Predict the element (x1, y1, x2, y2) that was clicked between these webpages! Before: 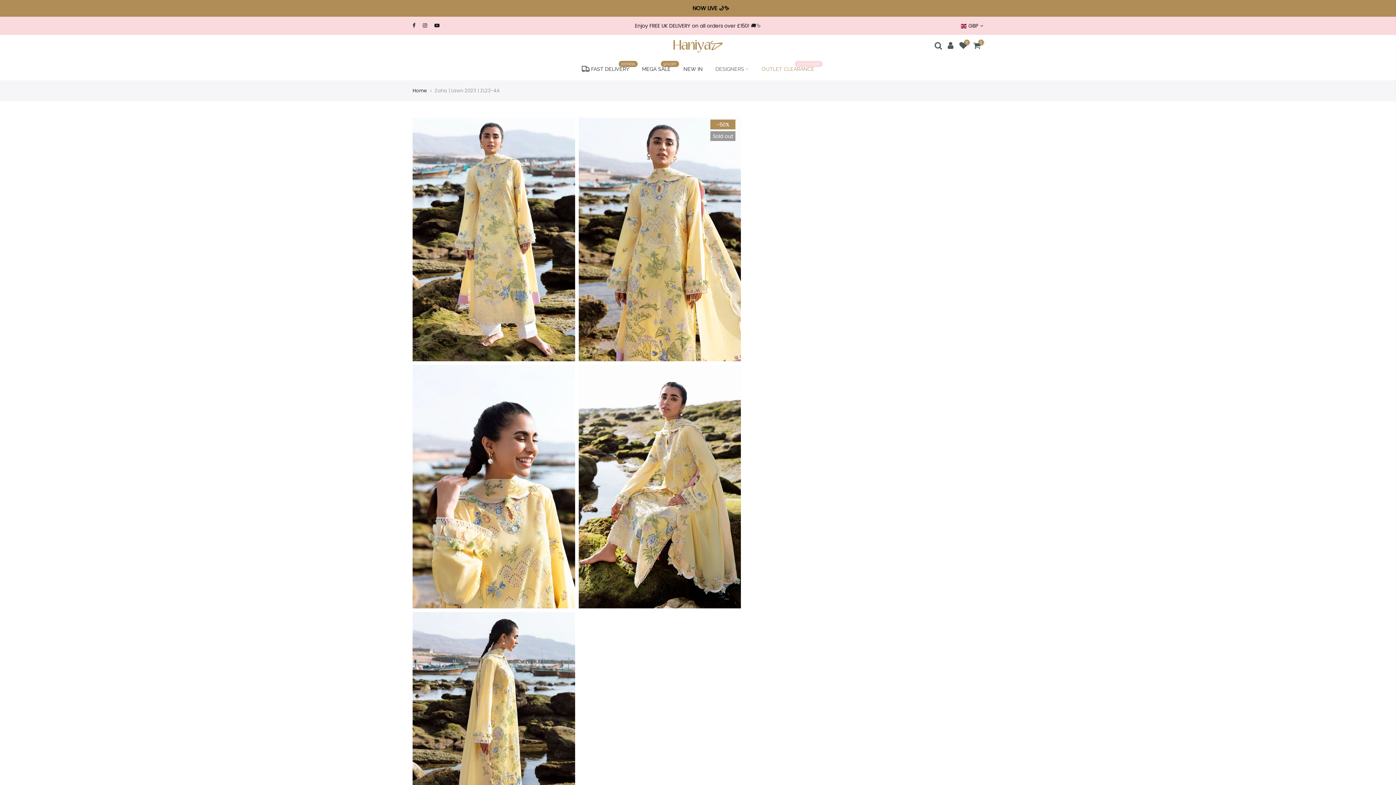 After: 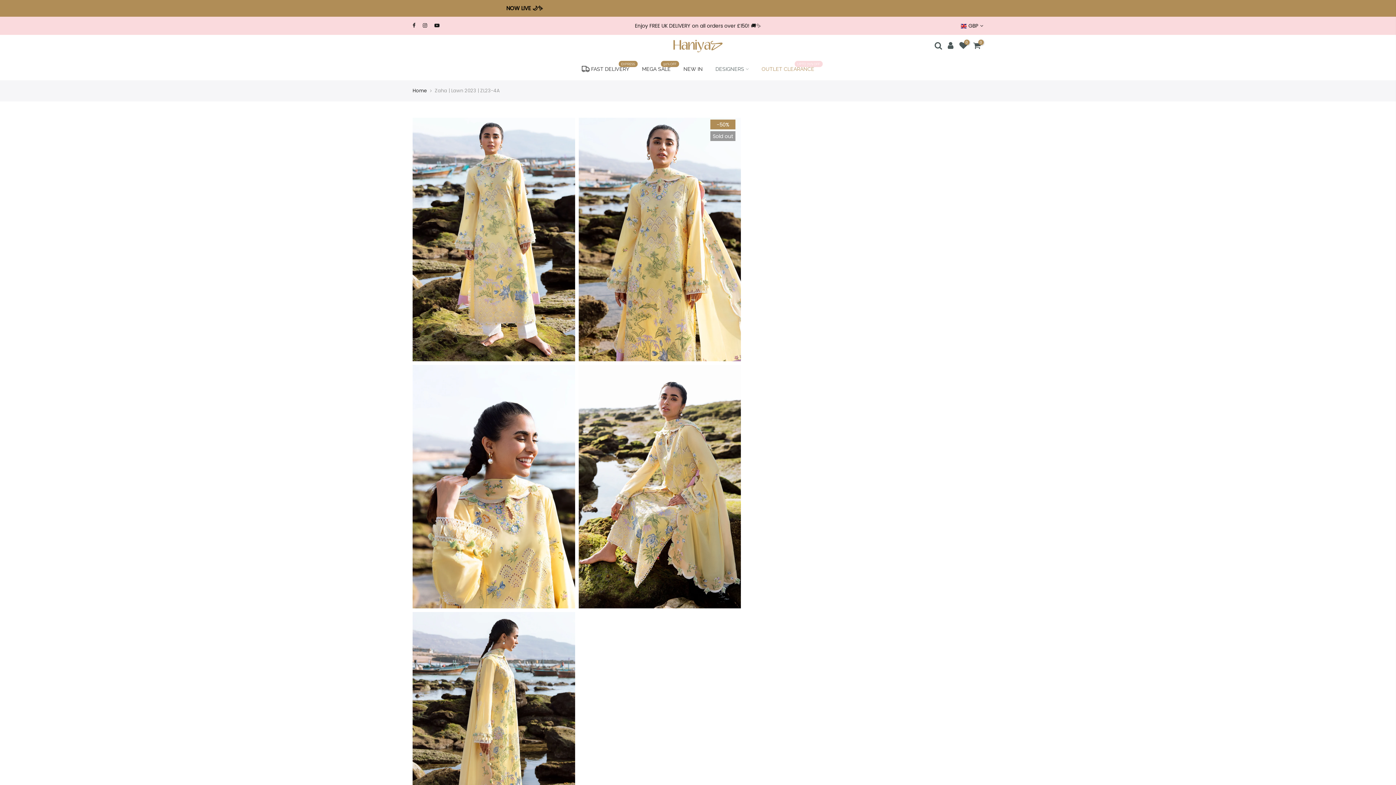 Action: label: Description bbox: (752, 369, 983, 385)